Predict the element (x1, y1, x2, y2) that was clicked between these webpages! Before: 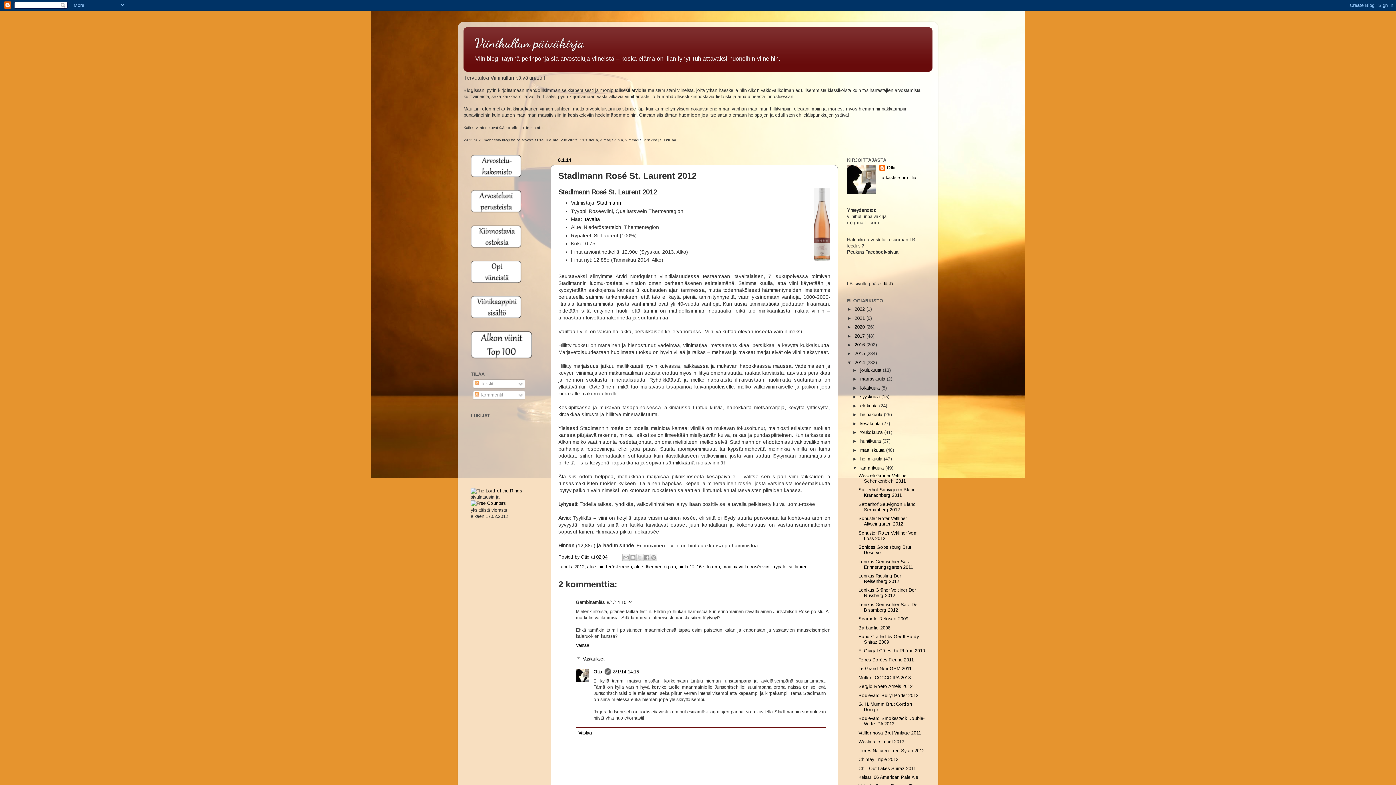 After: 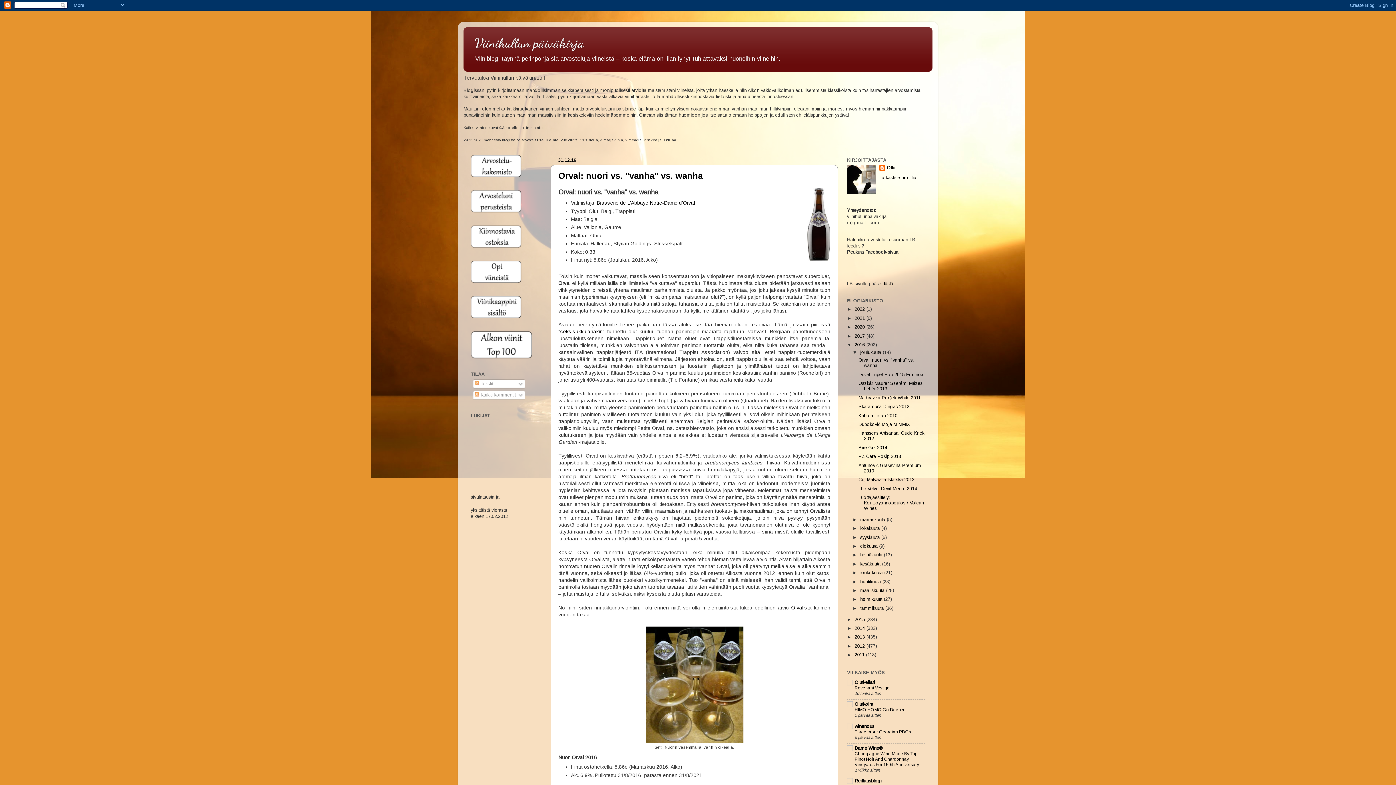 Action: label: 2016  bbox: (854, 342, 866, 347)